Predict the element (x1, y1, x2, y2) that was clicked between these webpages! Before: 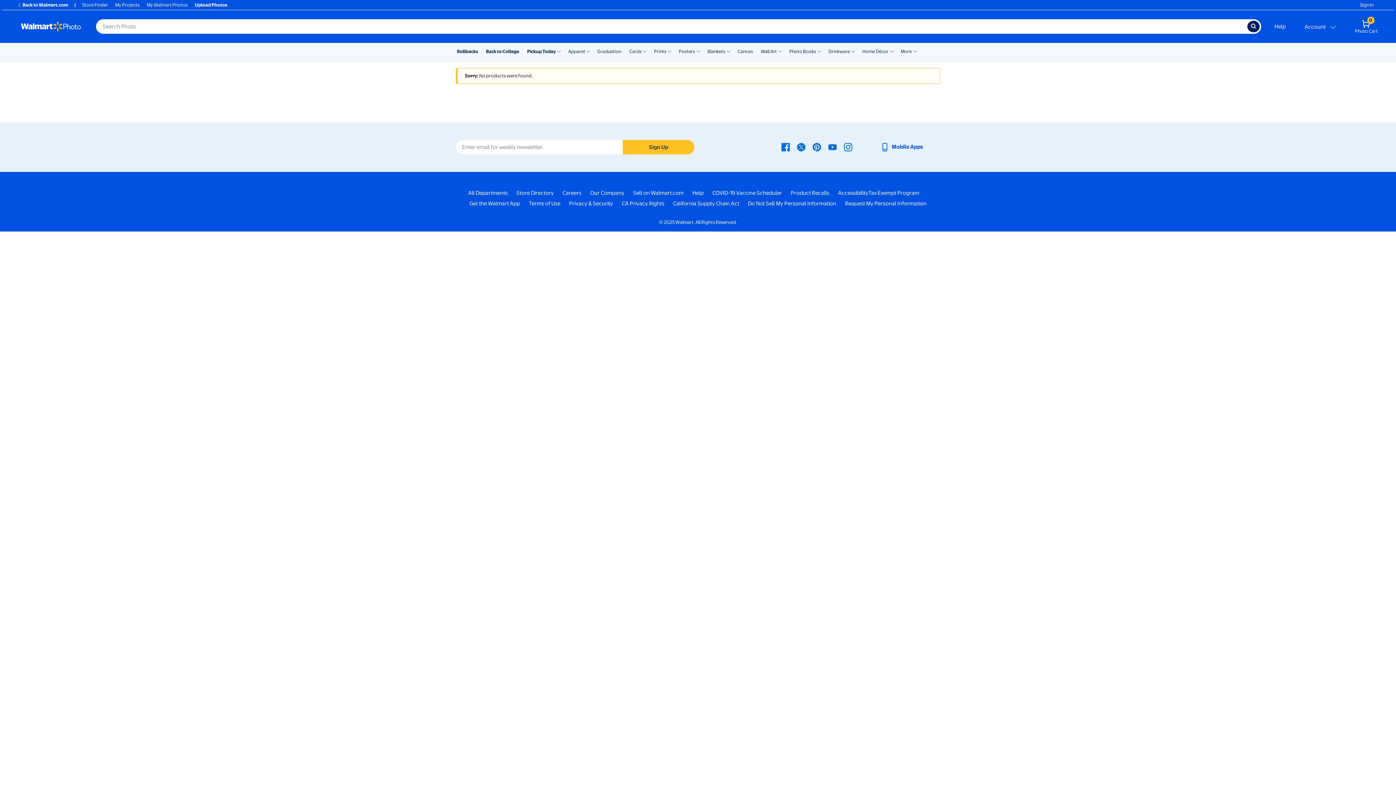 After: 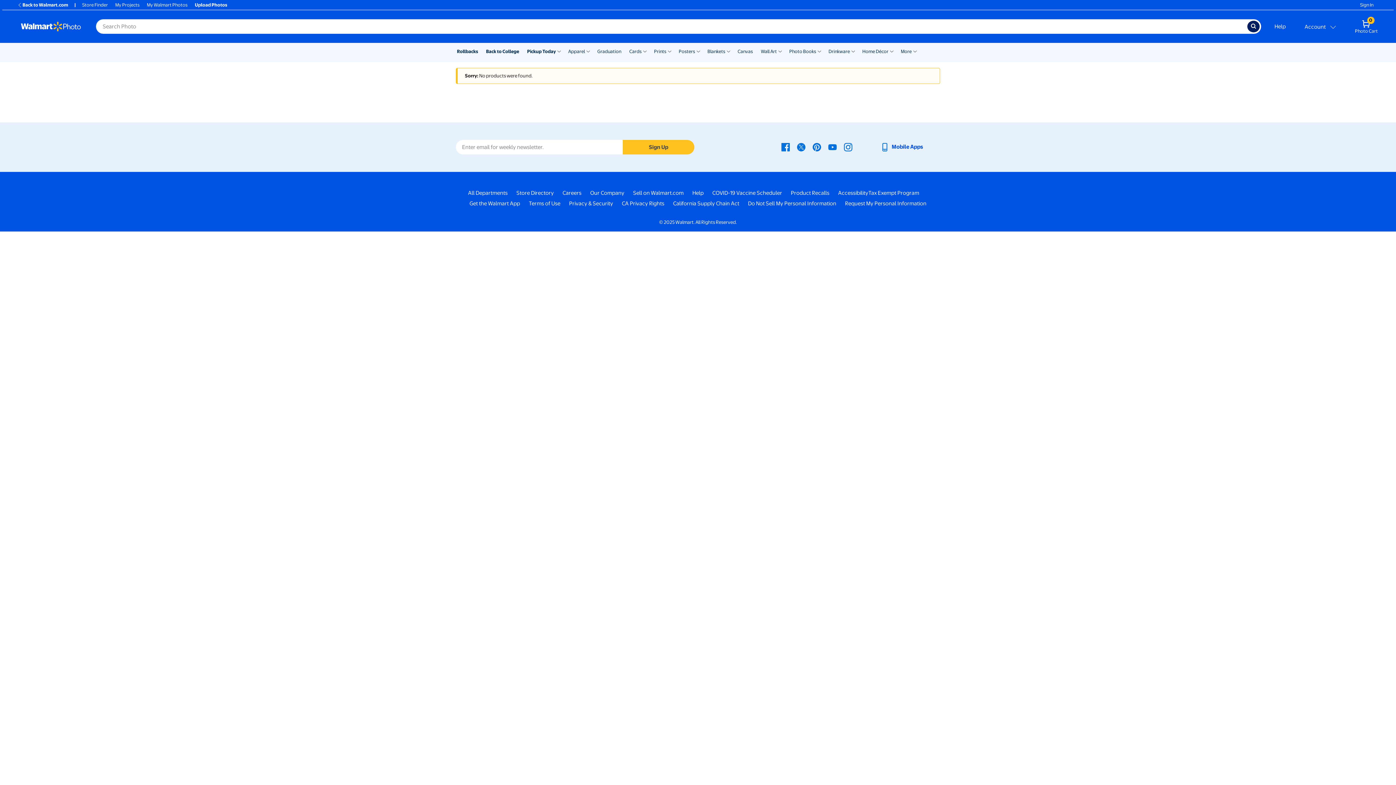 Action: label: Sign In bbox: (1360, 1, 1373, 8)